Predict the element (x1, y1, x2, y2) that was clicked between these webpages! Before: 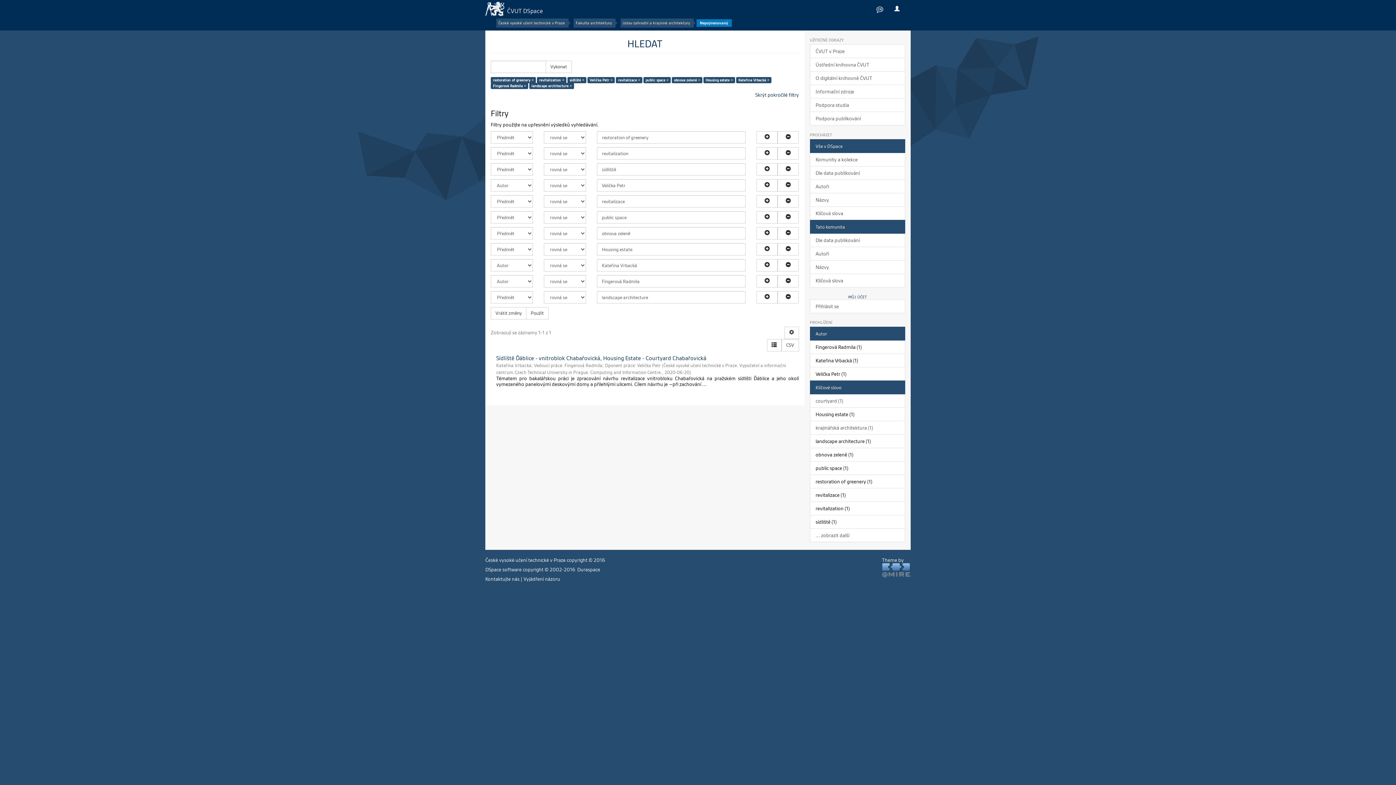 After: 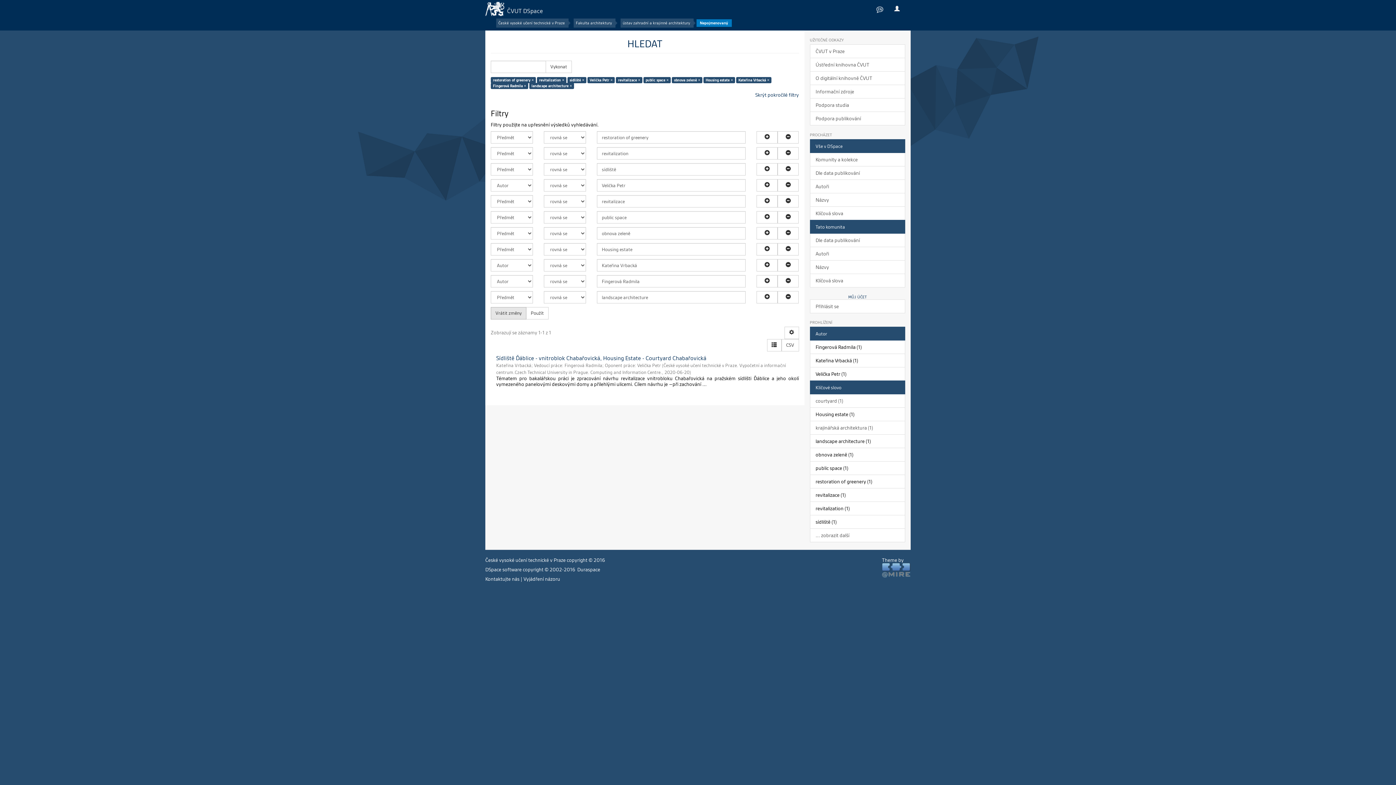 Action: label: Vrátit změny bbox: (490, 307, 526, 319)